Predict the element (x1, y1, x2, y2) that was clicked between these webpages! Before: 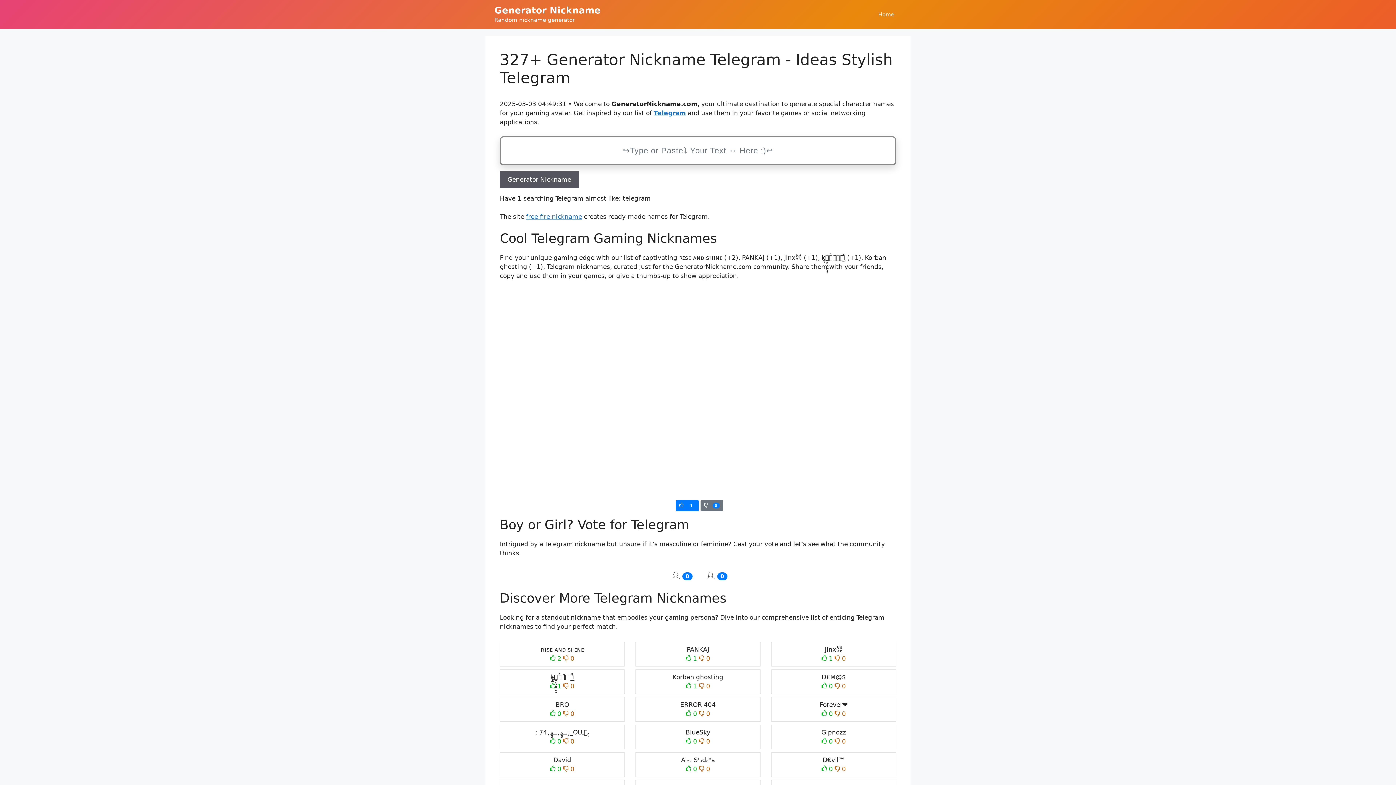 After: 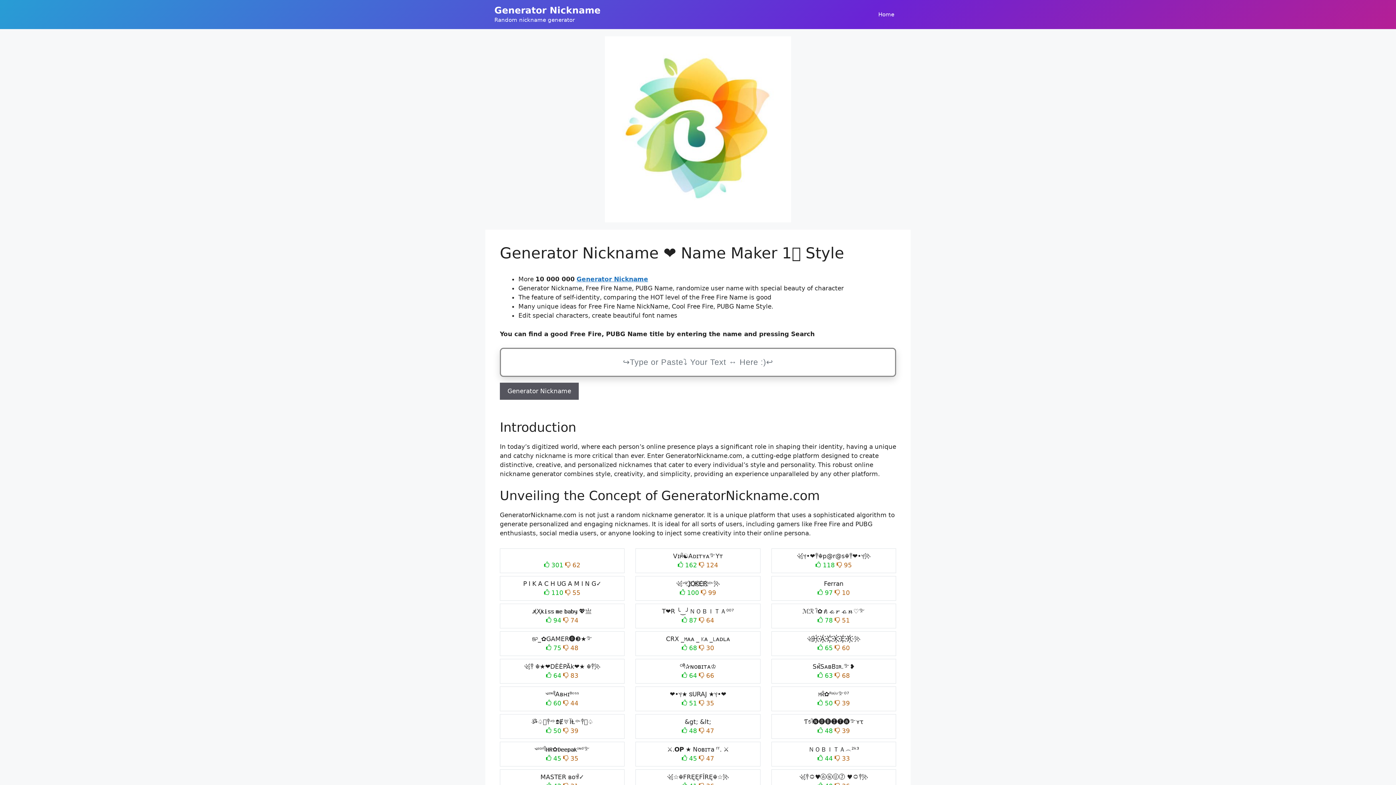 Action: label: Generator Nickname bbox: (494, 5, 600, 15)